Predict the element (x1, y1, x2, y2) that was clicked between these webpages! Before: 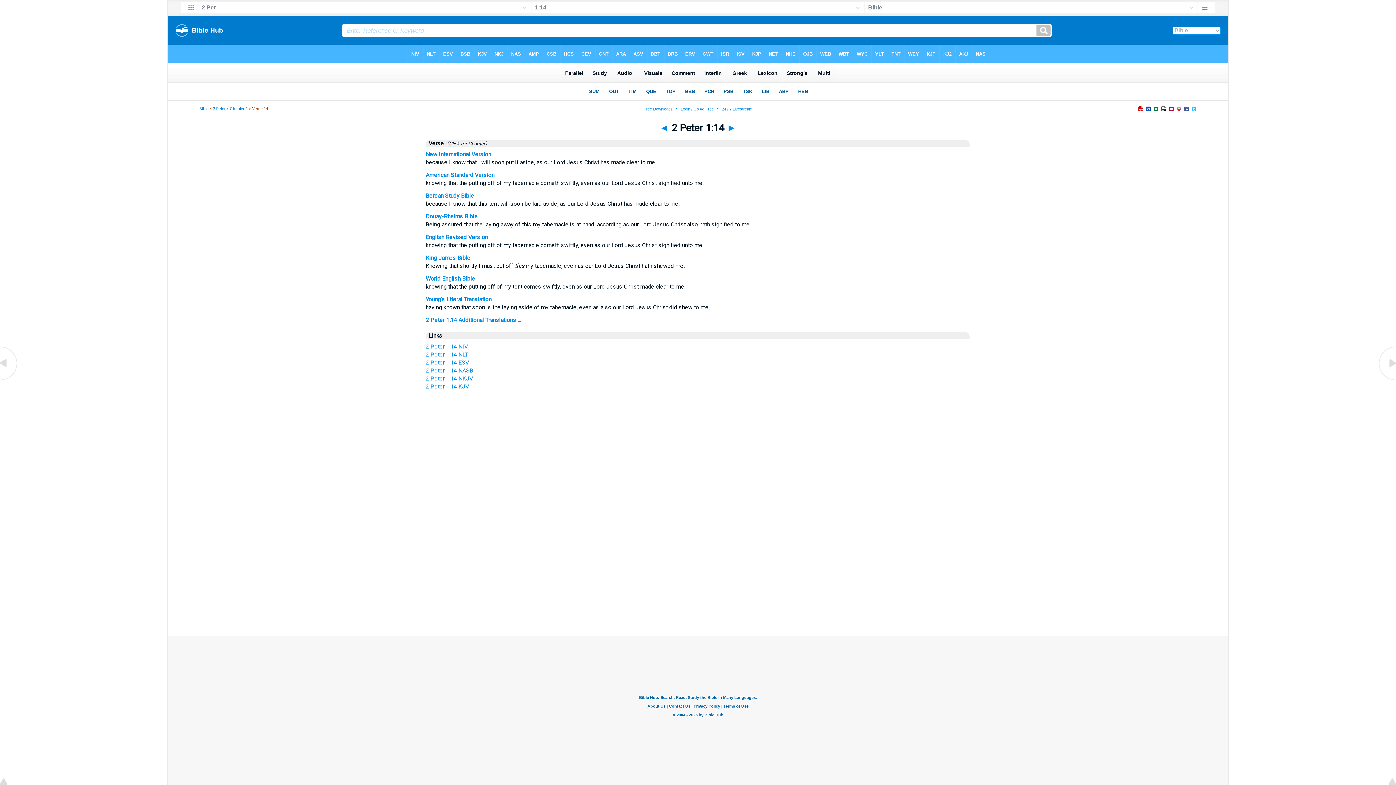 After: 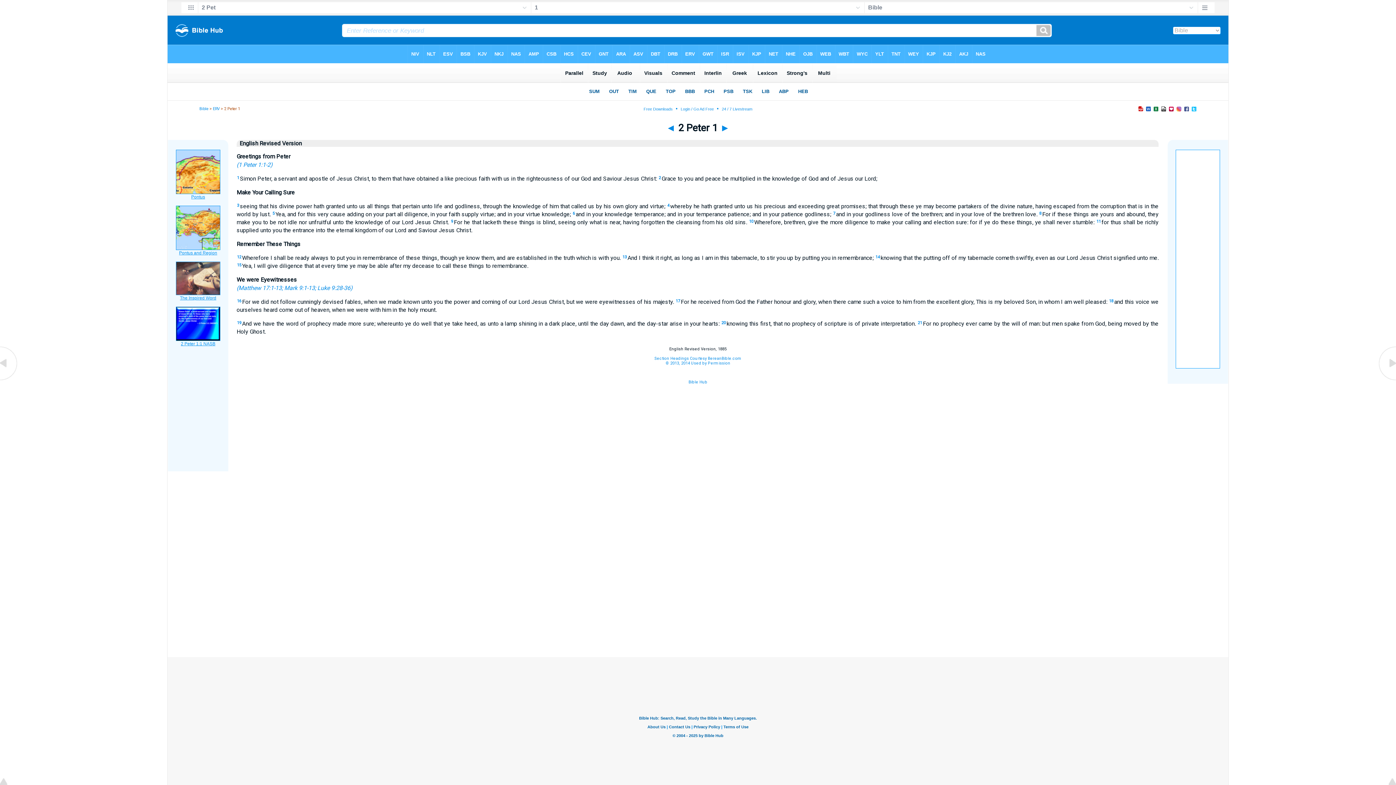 Action: bbox: (425, 233, 488, 240) label: English Revised Version